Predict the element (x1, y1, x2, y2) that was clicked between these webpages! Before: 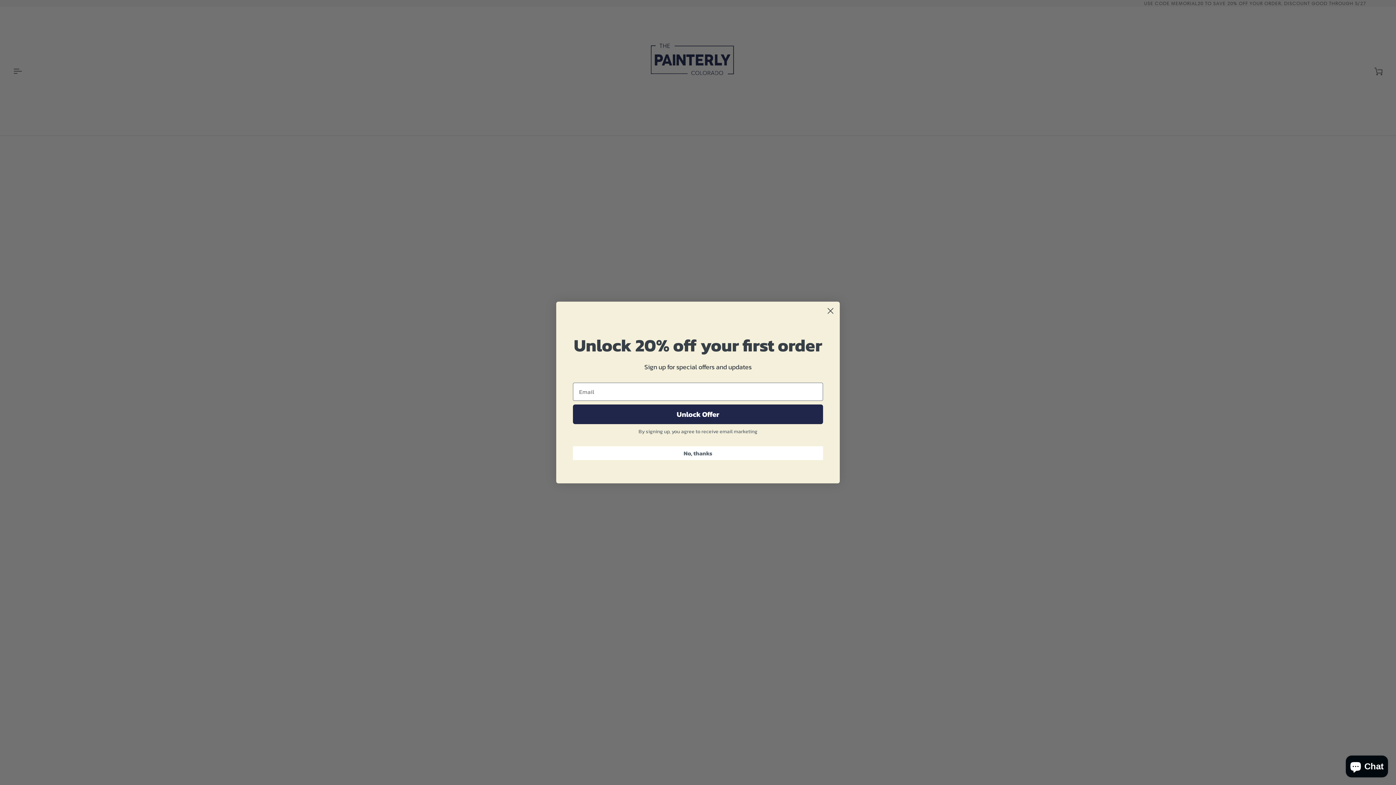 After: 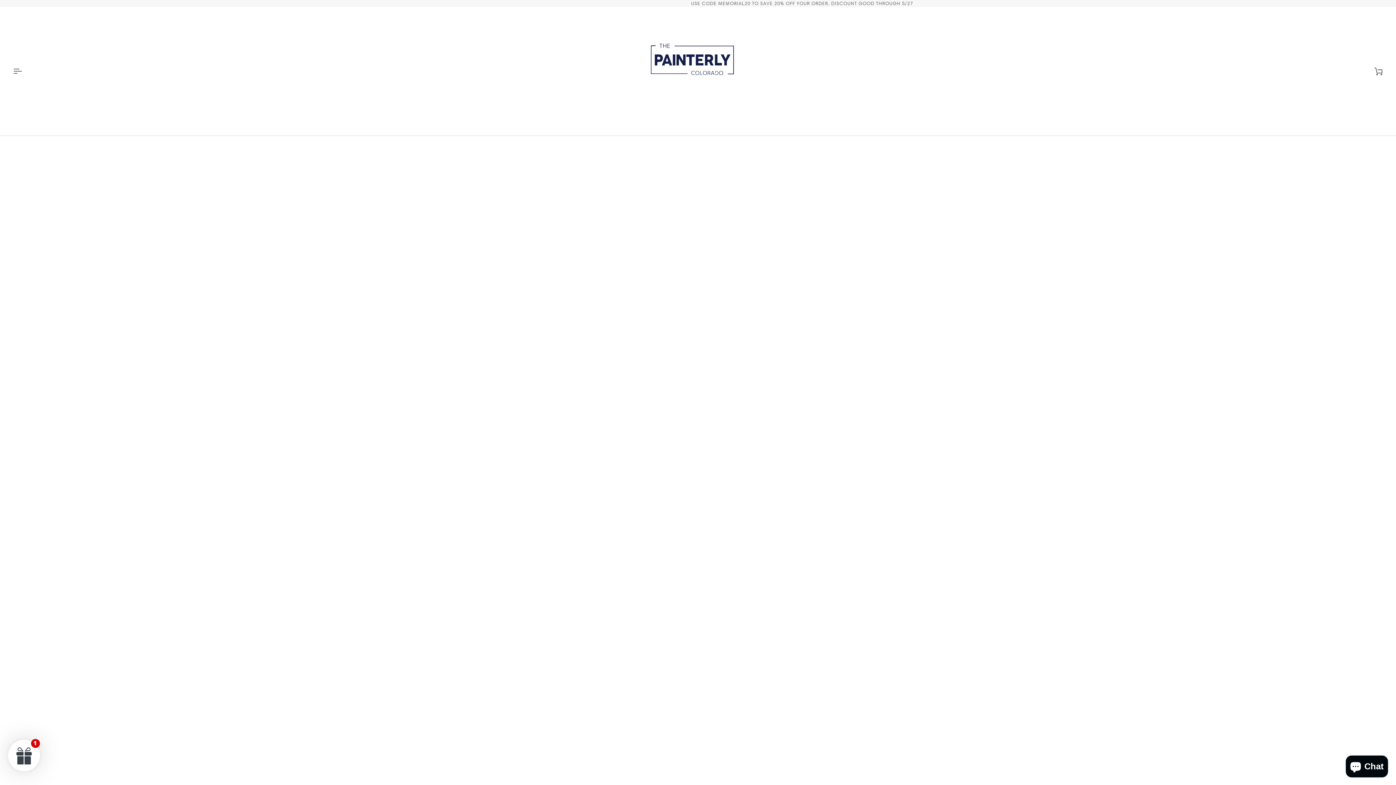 Action: label: Close dialog bbox: (824, 304, 837, 317)